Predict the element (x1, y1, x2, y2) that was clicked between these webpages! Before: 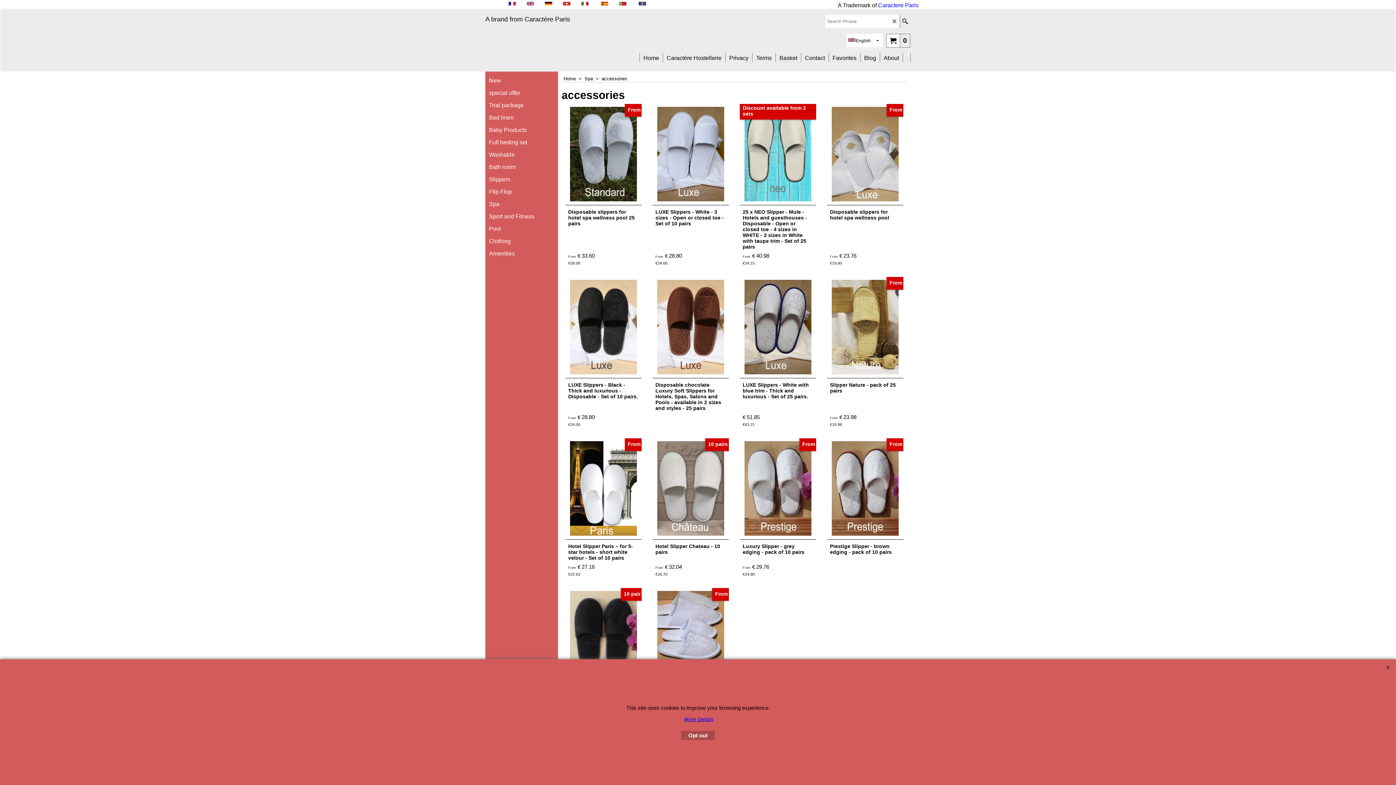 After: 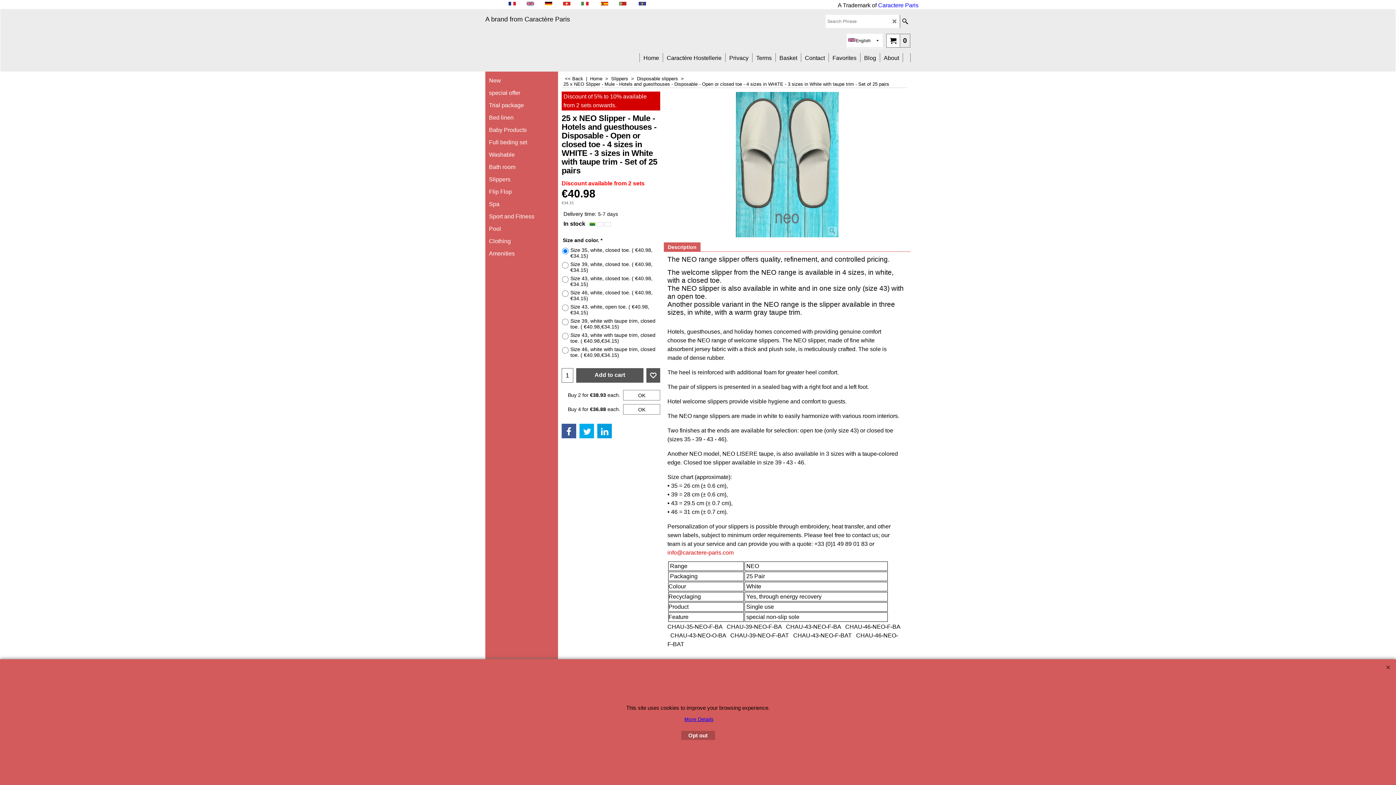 Action: label: From €40.98 bbox: (742, 252, 769, 258)